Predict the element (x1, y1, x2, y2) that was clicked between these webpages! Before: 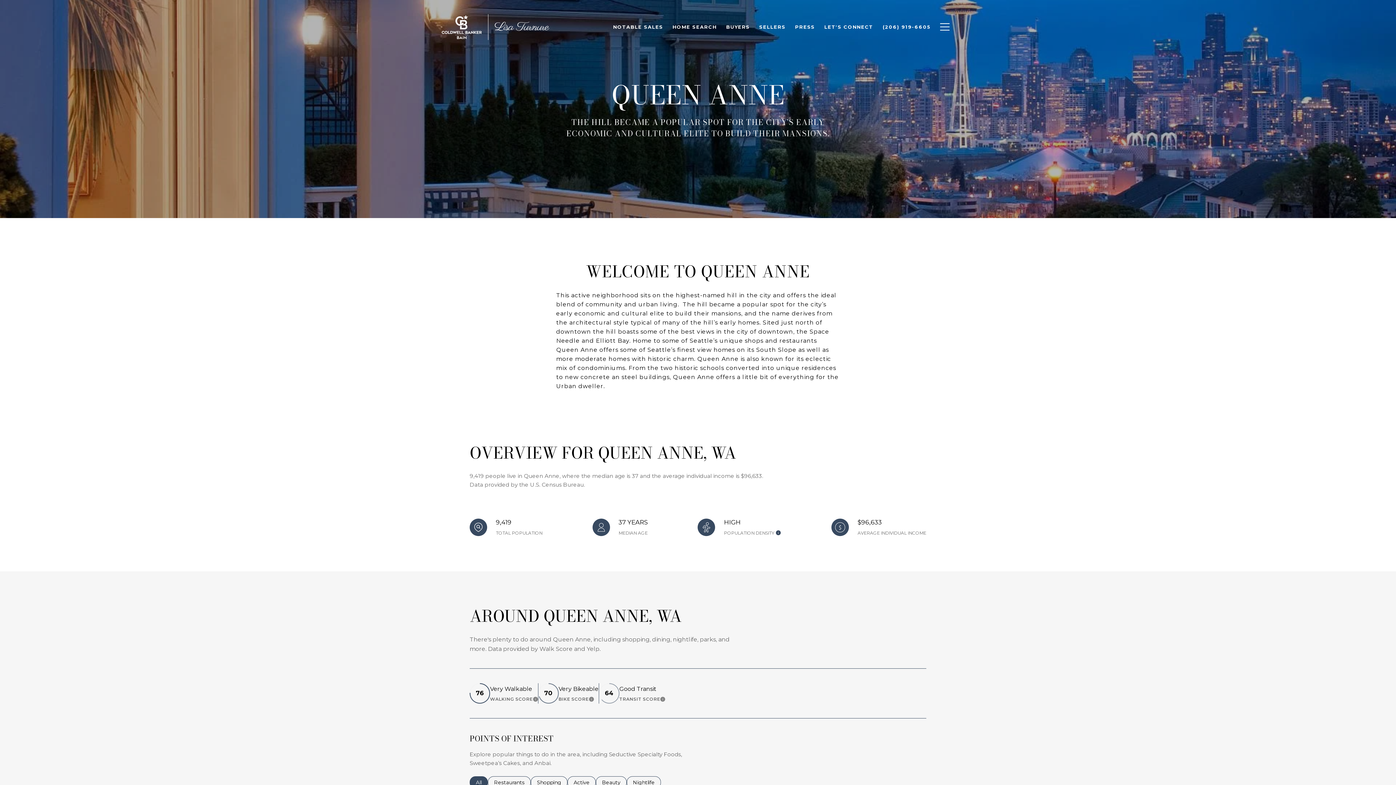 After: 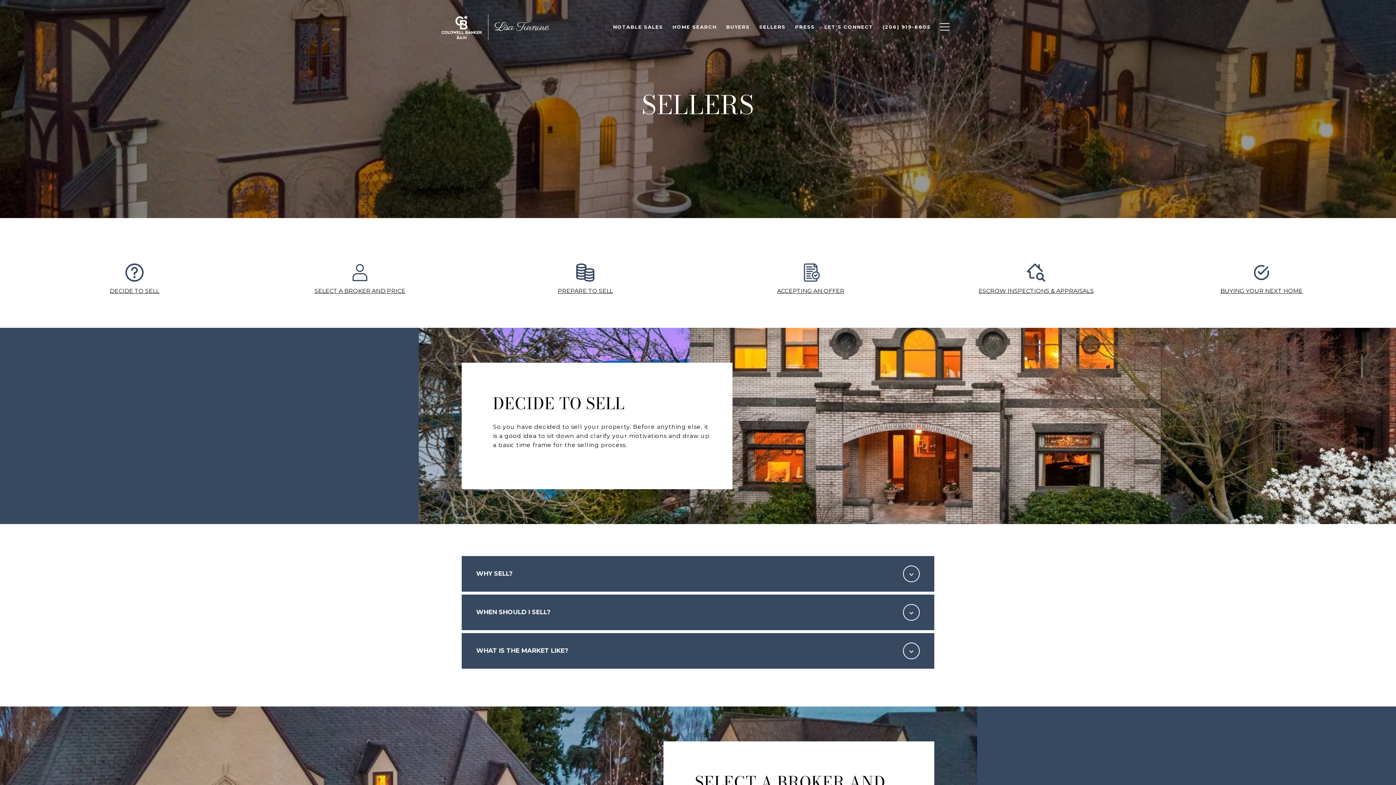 Action: label: SELLERS bbox: (754, 20, 790, 33)